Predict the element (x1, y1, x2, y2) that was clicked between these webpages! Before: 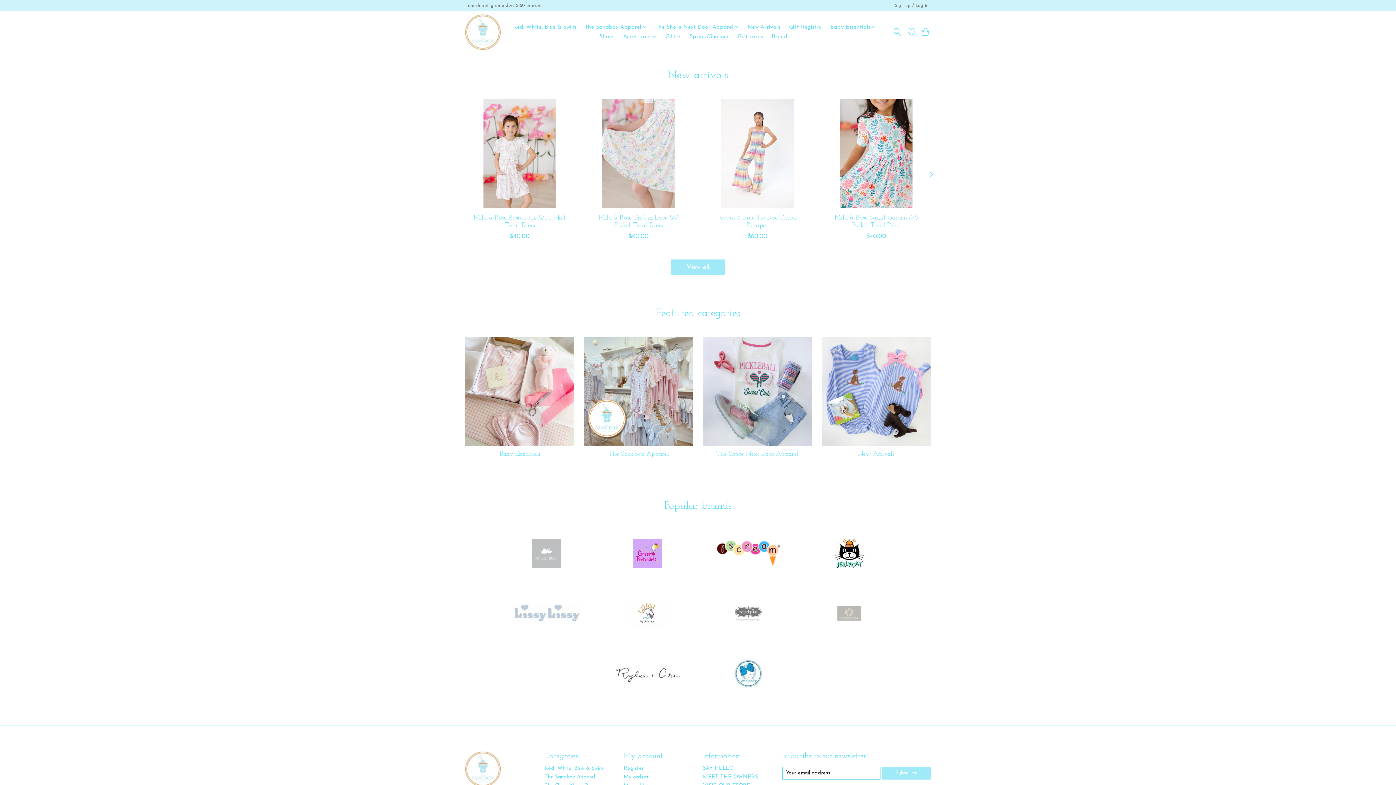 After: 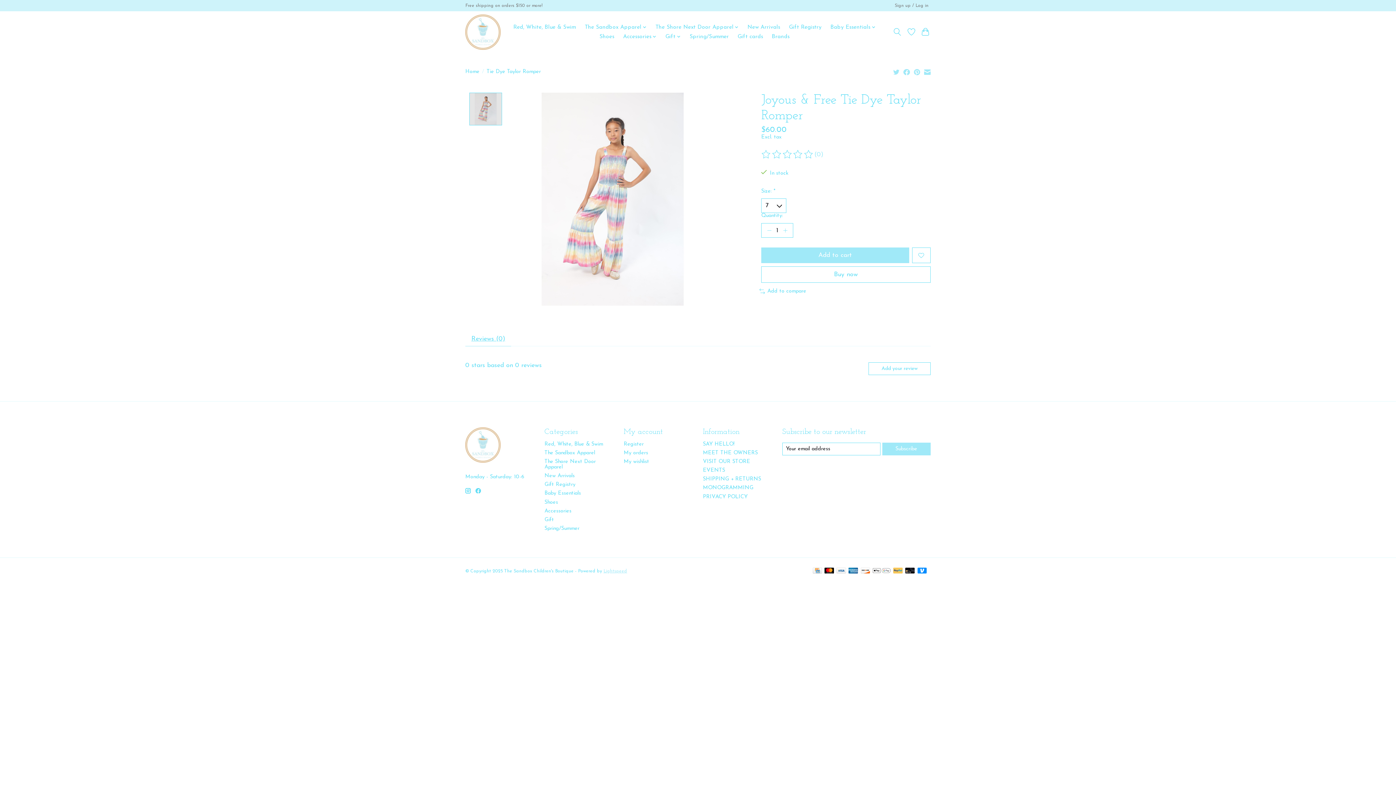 Action: label: Joyous & Free Tie Dye Taylor Romper bbox: (703, 99, 812, 208)